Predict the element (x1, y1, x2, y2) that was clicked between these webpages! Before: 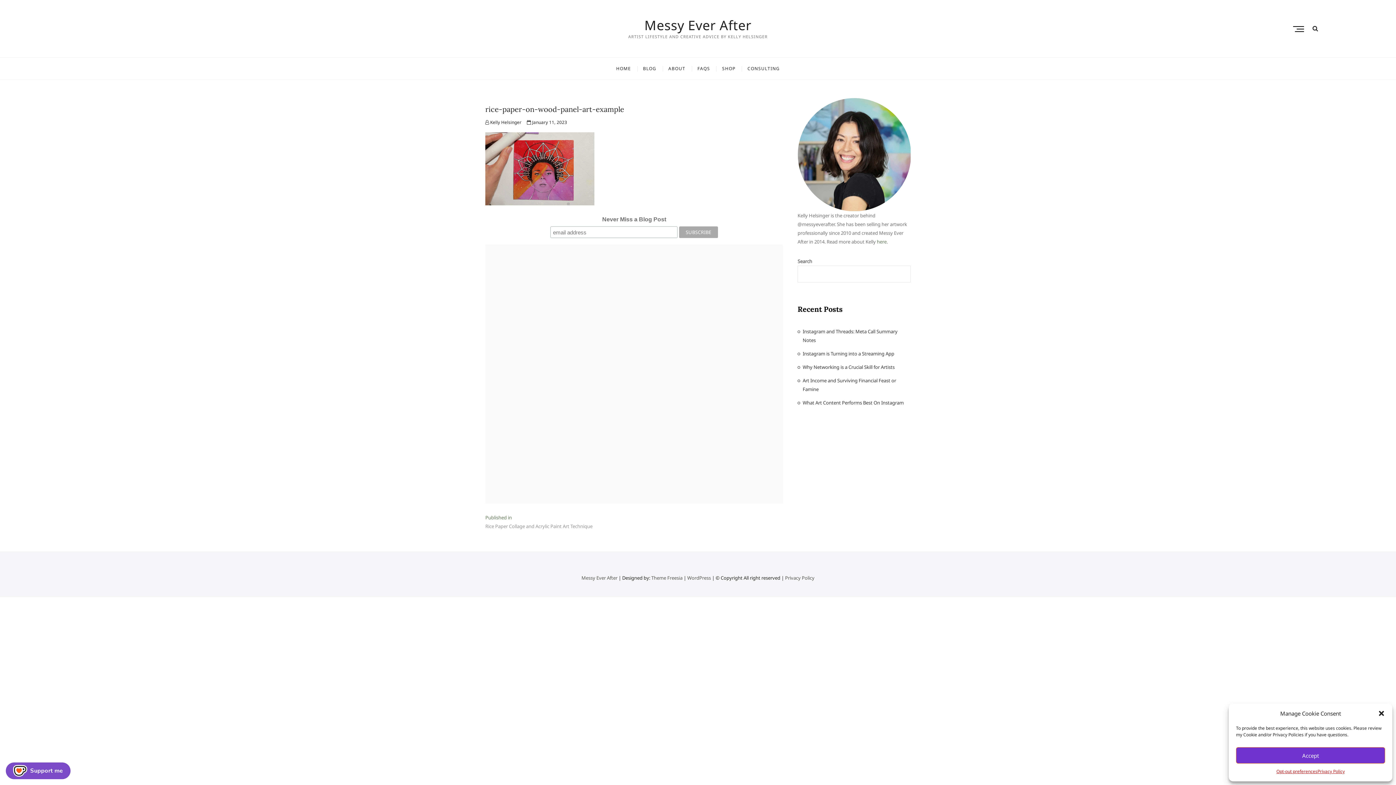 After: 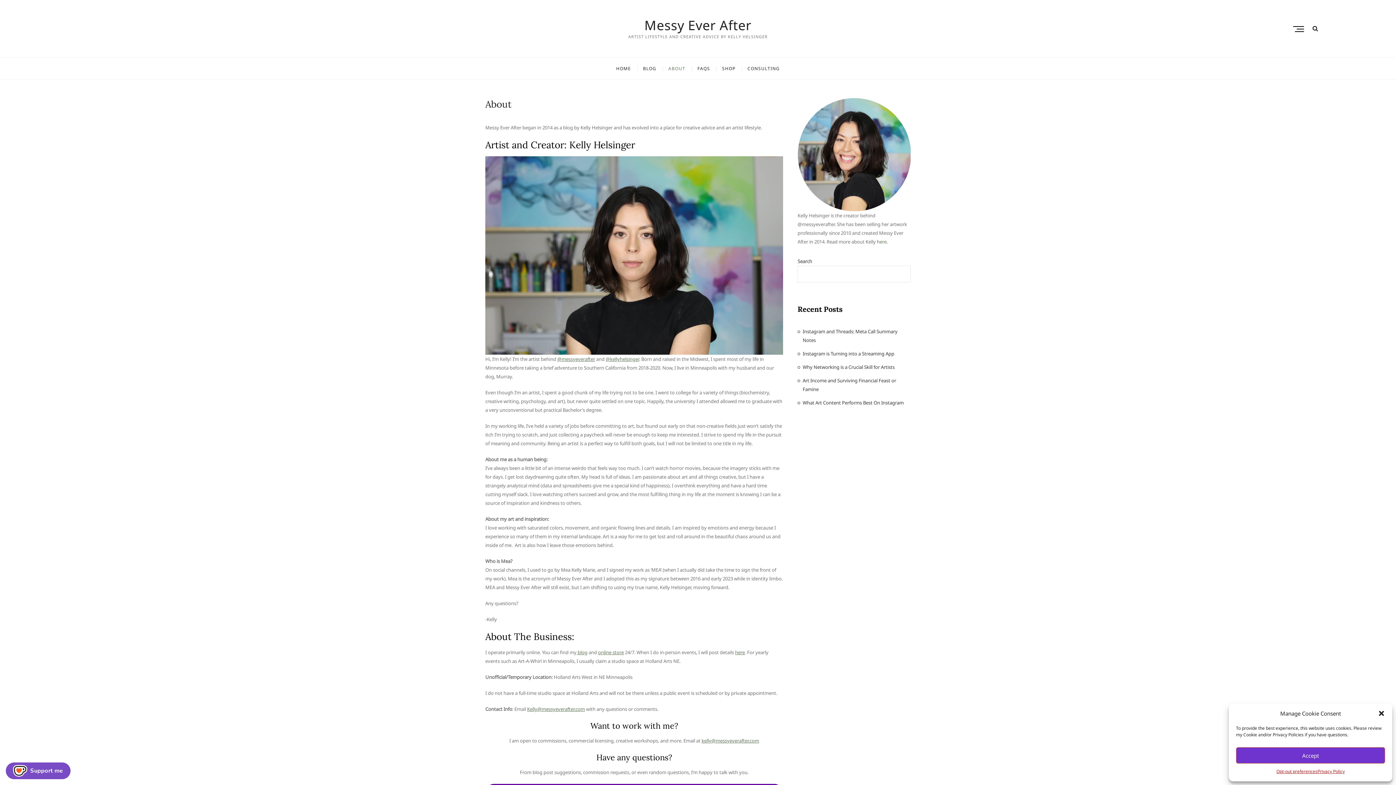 Action: bbox: (663, 57, 691, 79) label: ABOUT